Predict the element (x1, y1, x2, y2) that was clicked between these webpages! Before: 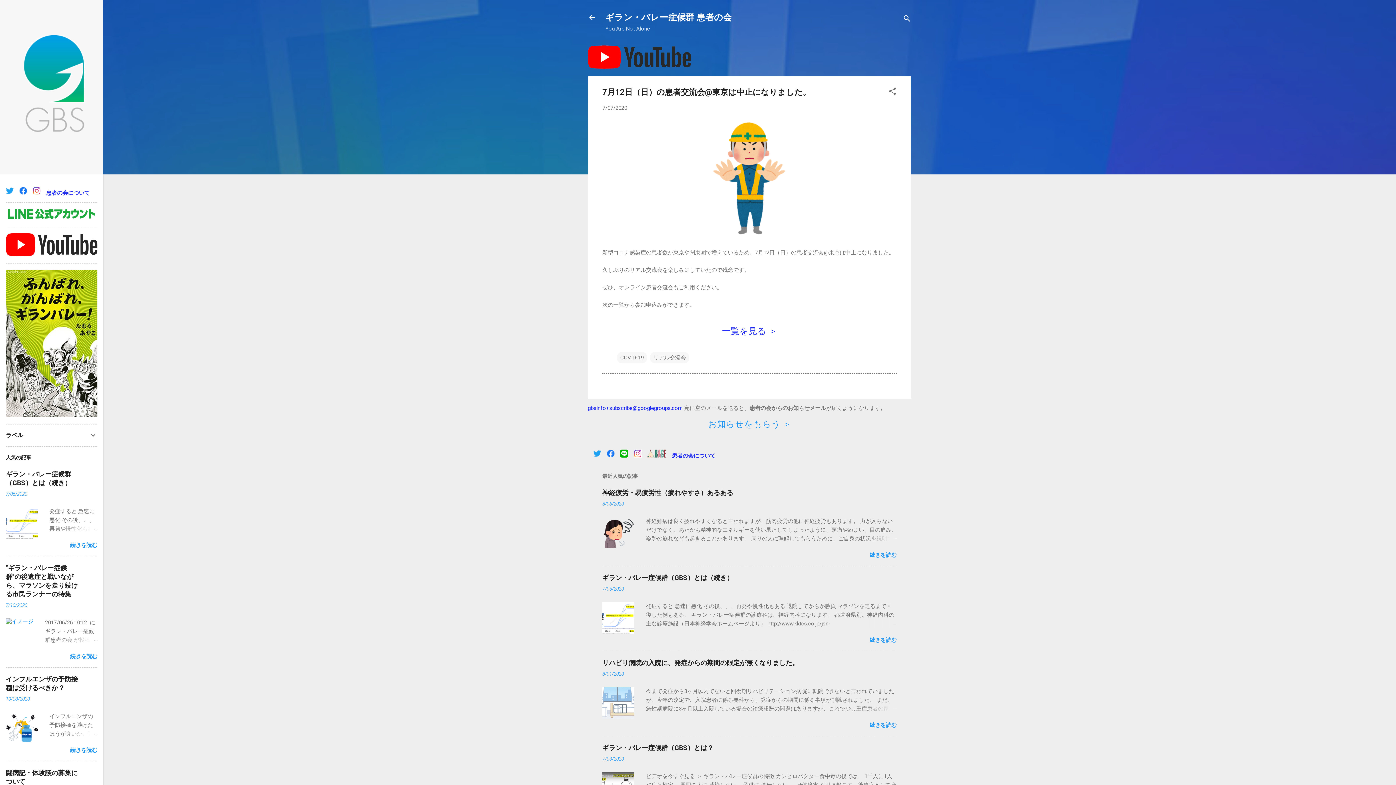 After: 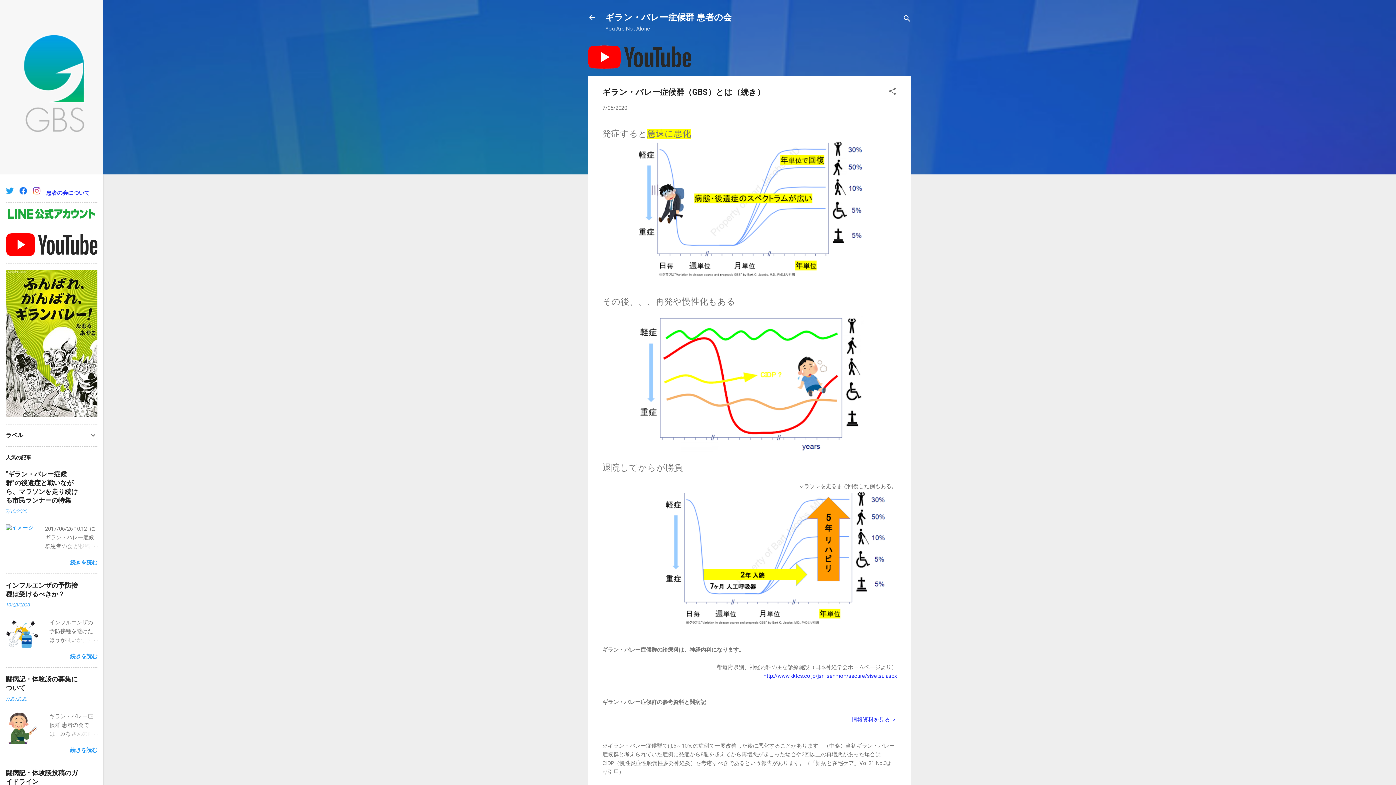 Action: bbox: (862, 619, 897, 628)